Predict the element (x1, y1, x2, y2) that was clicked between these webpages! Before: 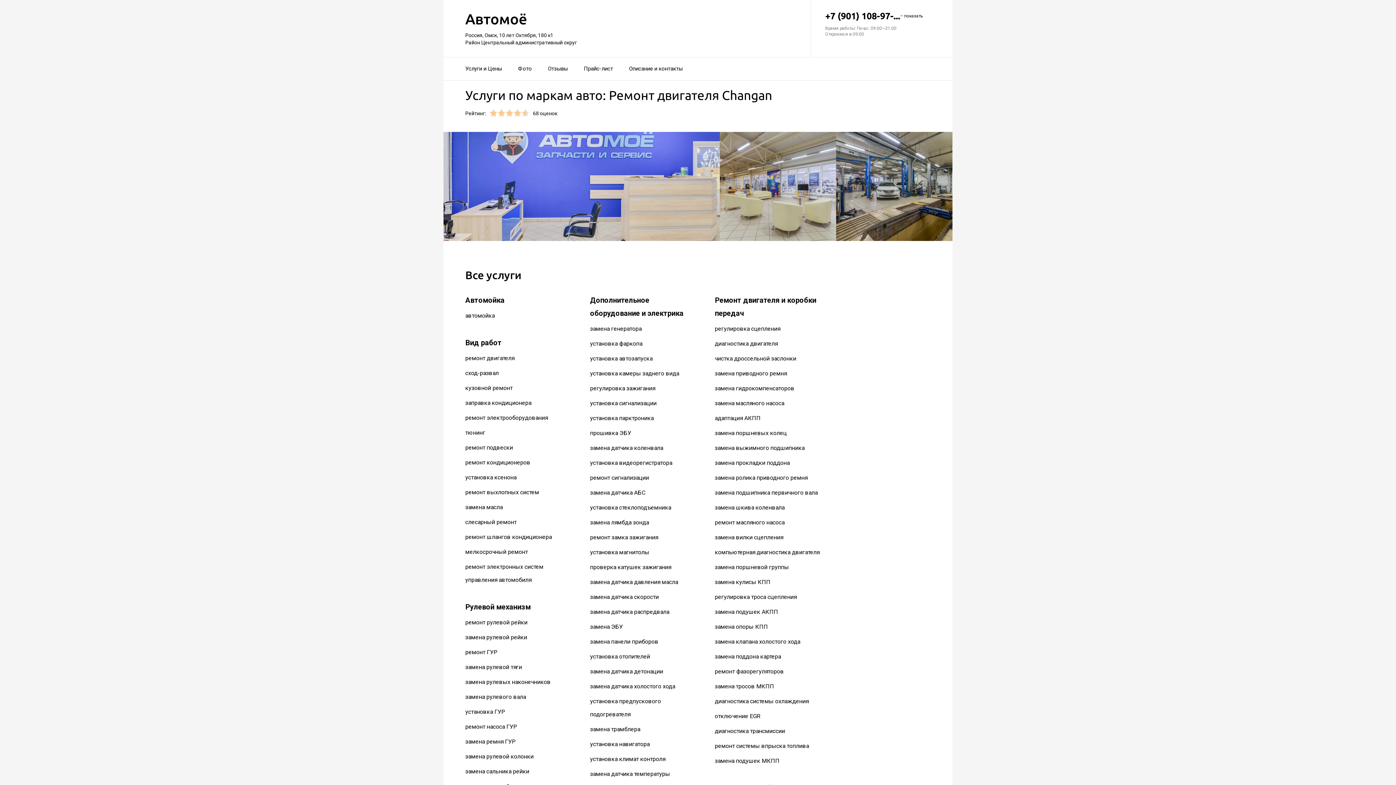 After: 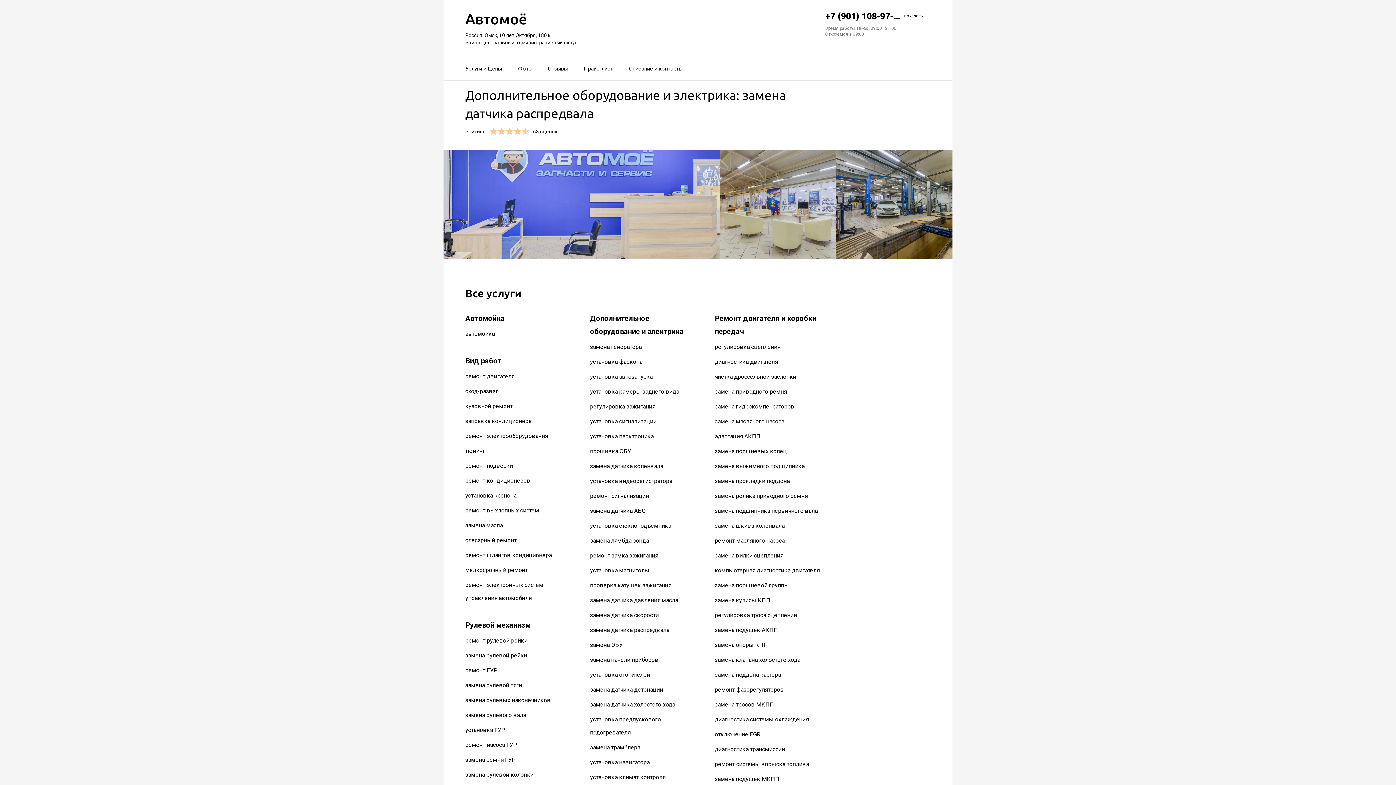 Action: bbox: (590, 608, 669, 615) label: замена датчика распредвала